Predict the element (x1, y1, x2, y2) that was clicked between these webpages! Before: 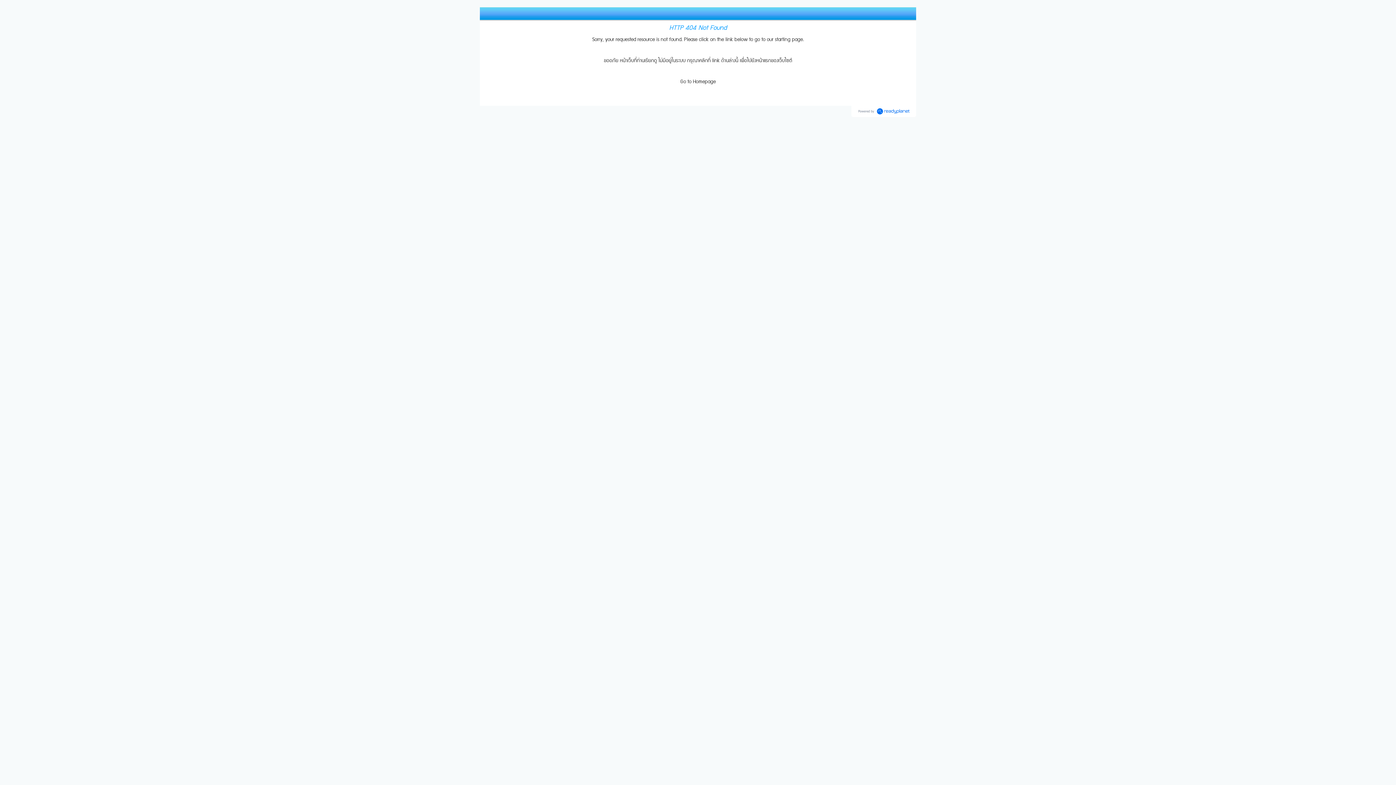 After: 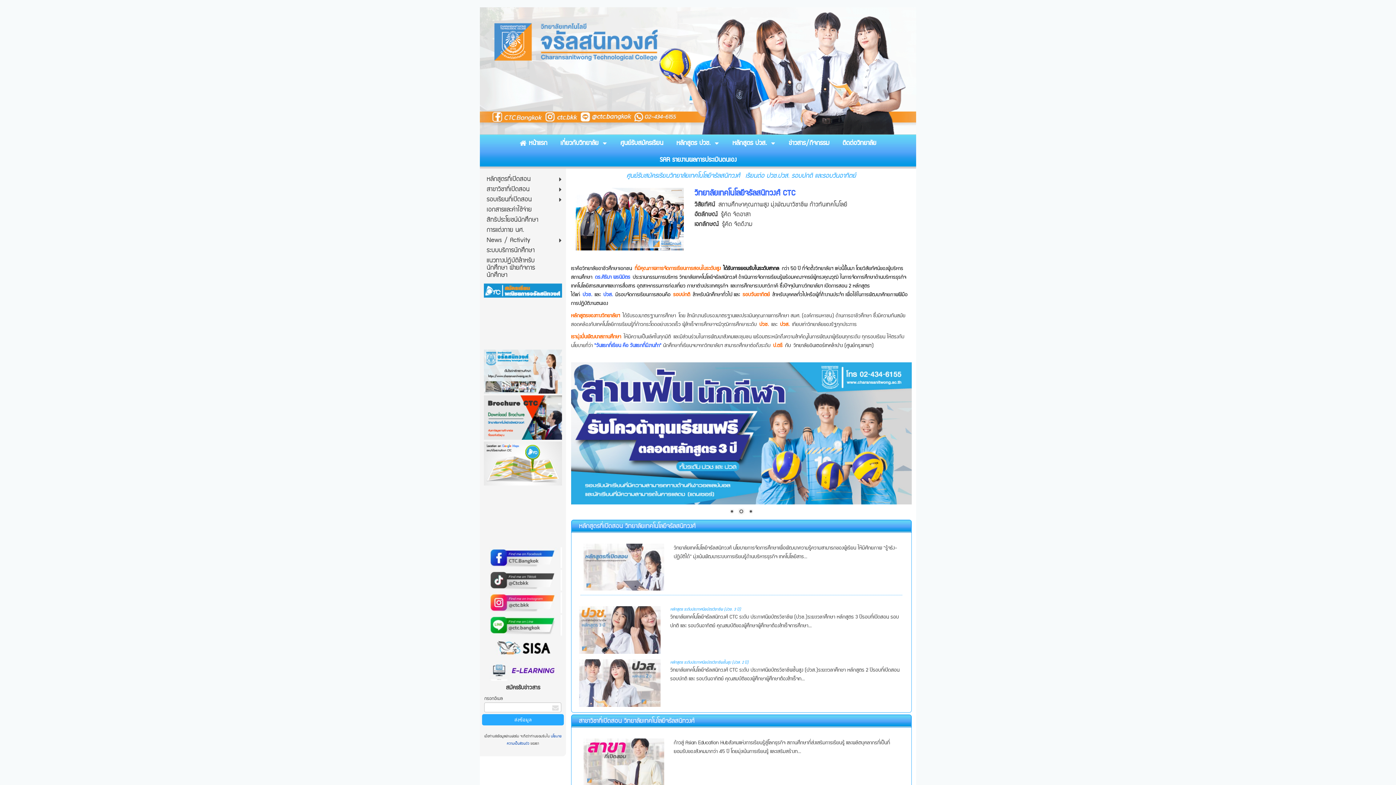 Action: label: Go to Homepage bbox: (680, 77, 716, 86)